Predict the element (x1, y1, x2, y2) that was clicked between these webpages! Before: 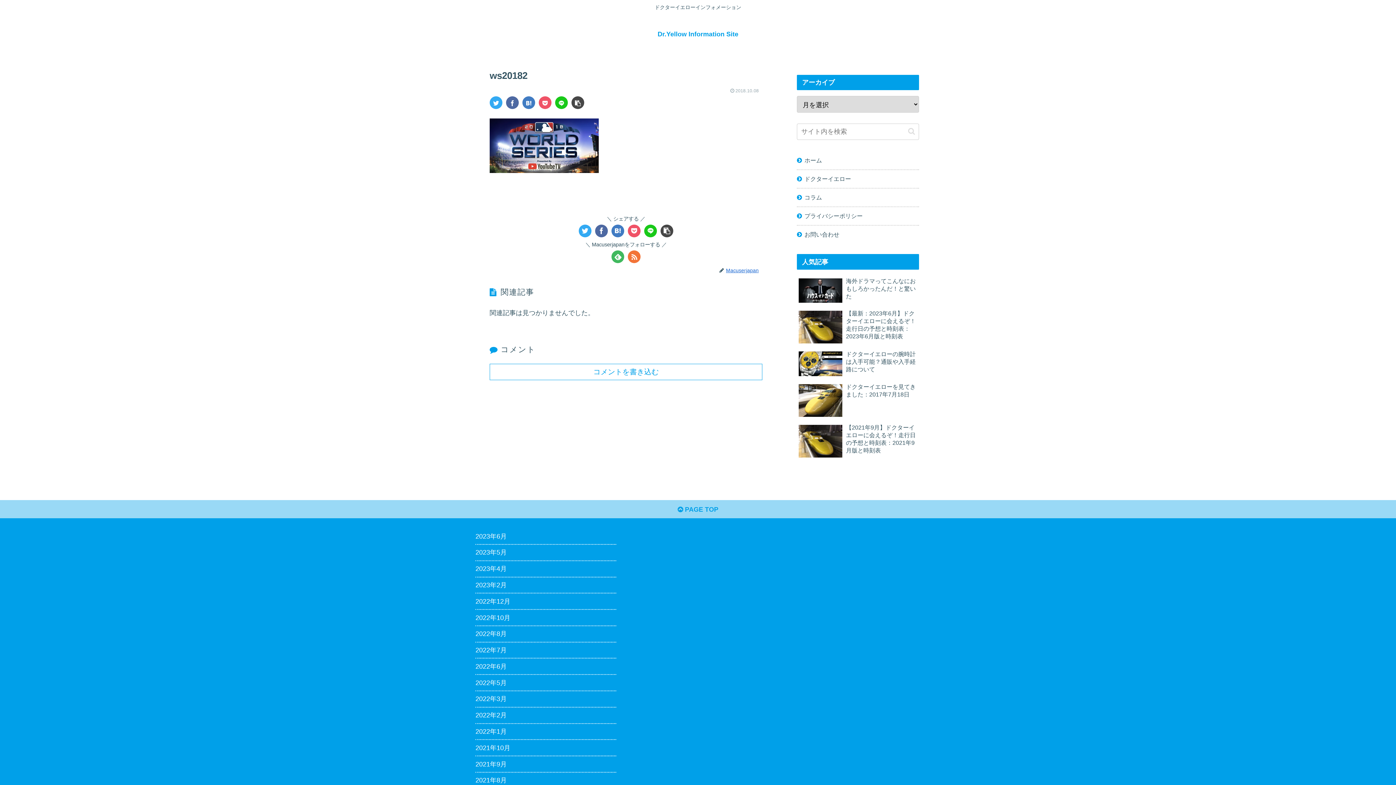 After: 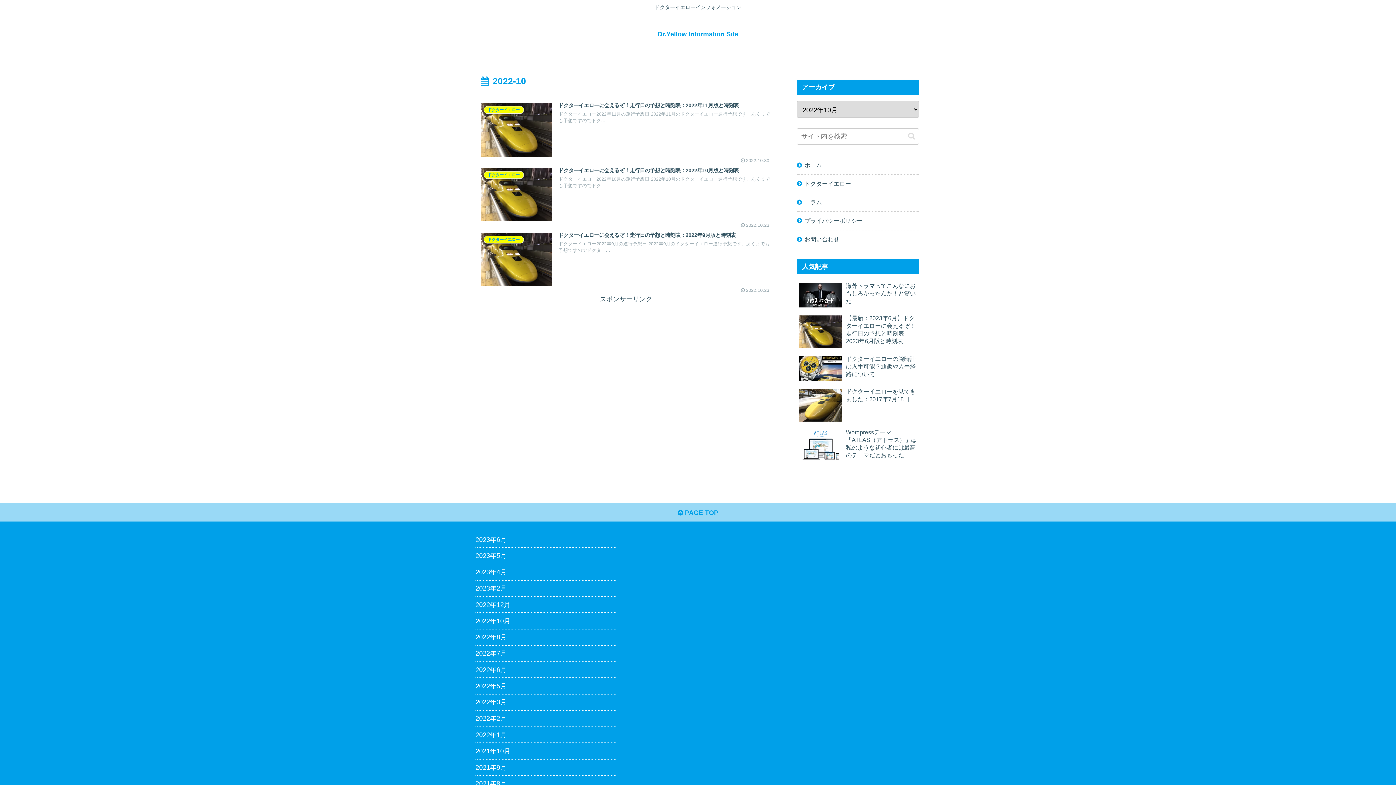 Action: bbox: (475, 610, 616, 625) label: 2022年10月